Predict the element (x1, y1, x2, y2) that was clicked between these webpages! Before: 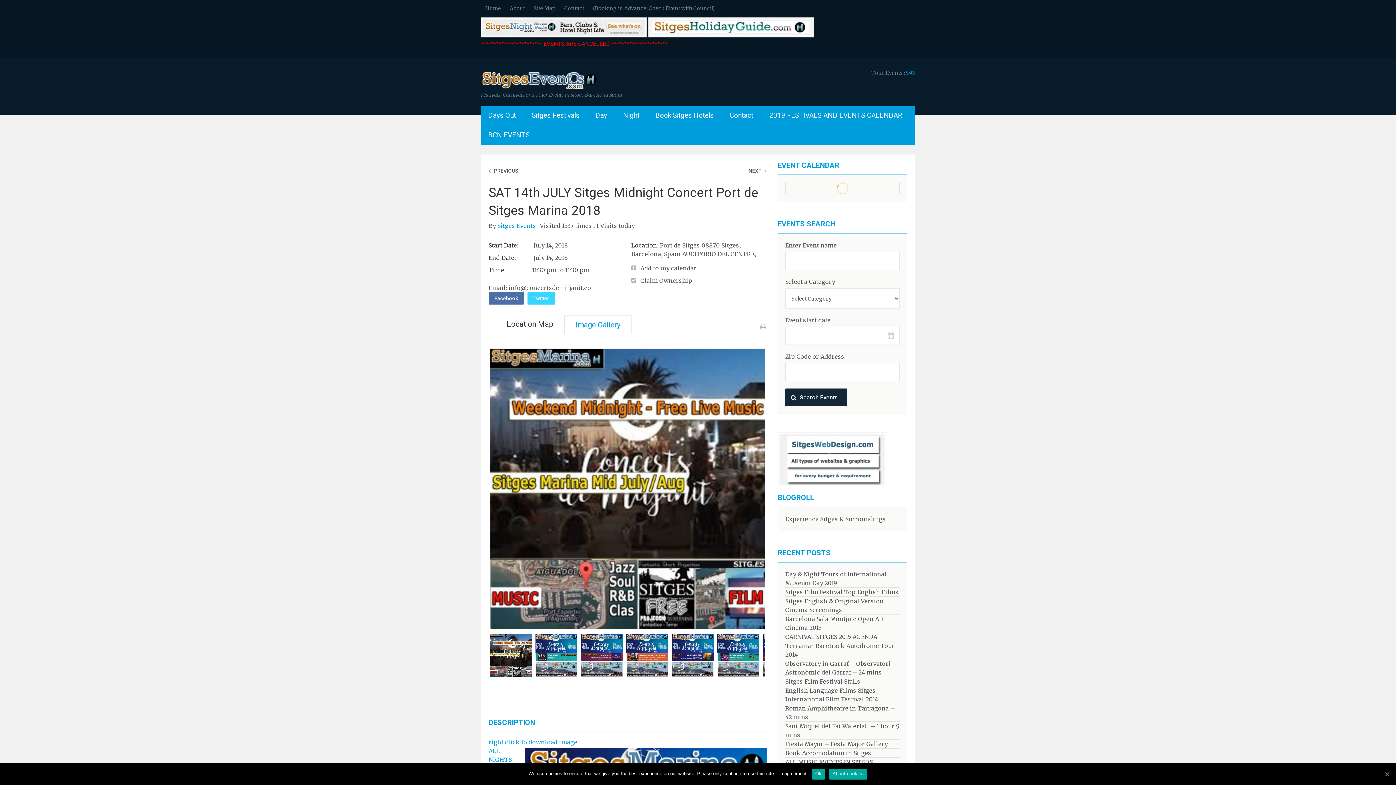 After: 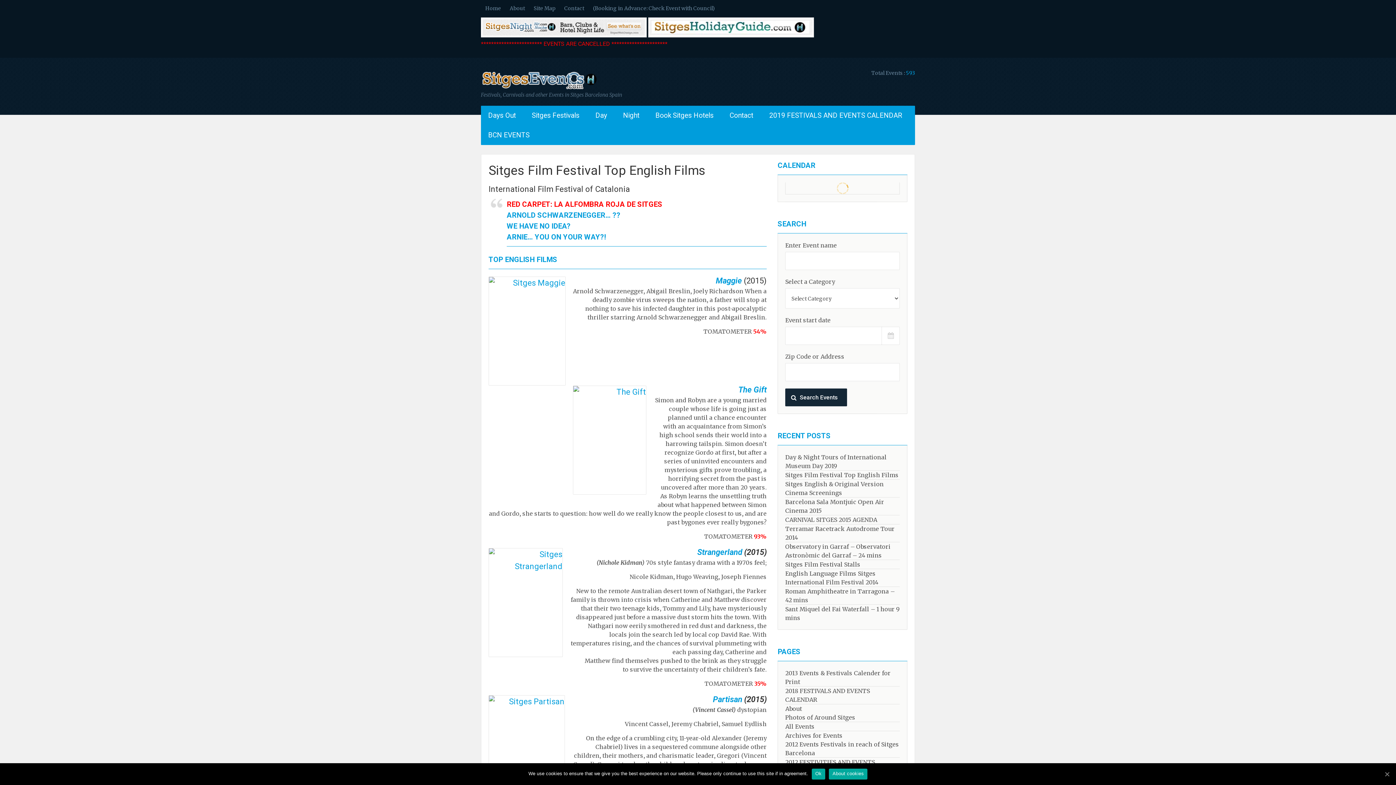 Action: label: Sitges Film Festival Top English Films bbox: (785, 588, 898, 596)